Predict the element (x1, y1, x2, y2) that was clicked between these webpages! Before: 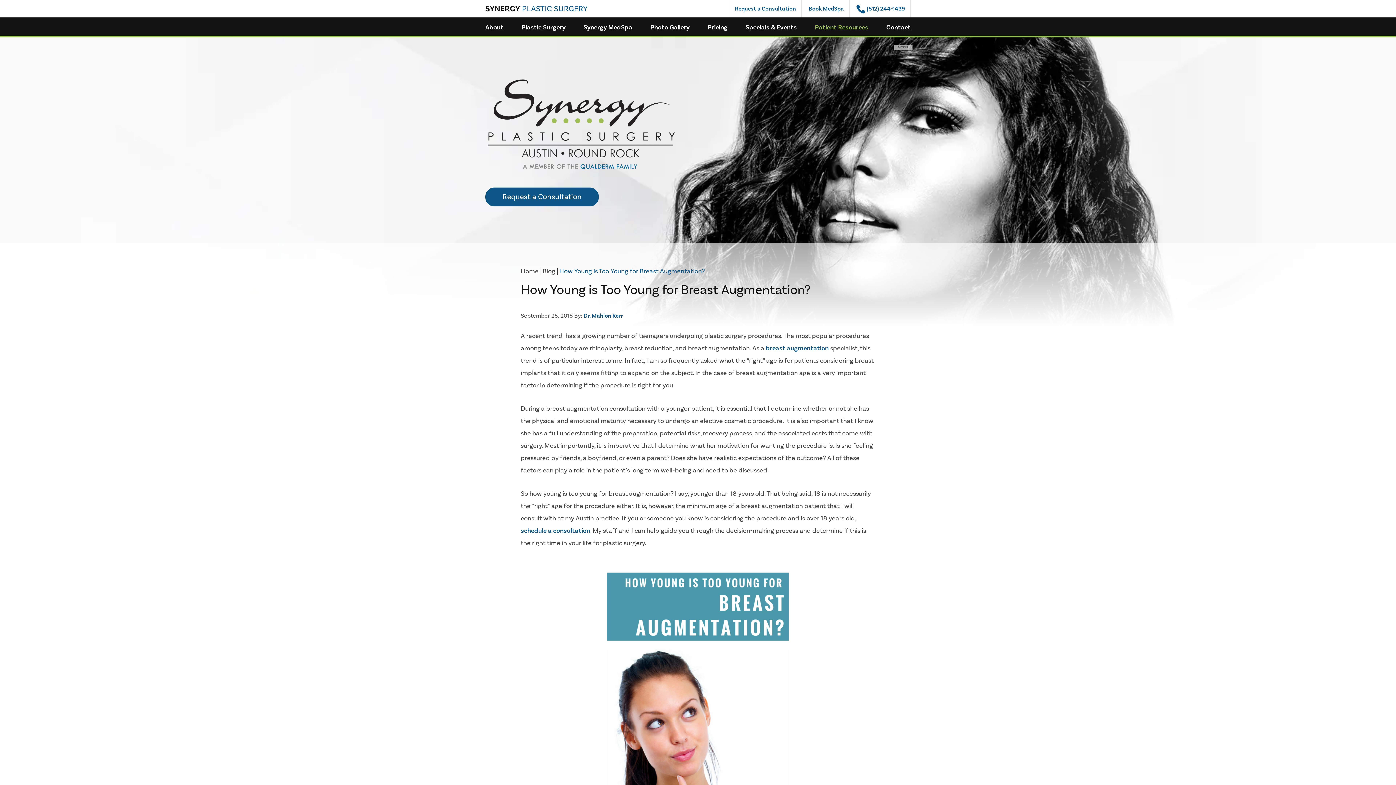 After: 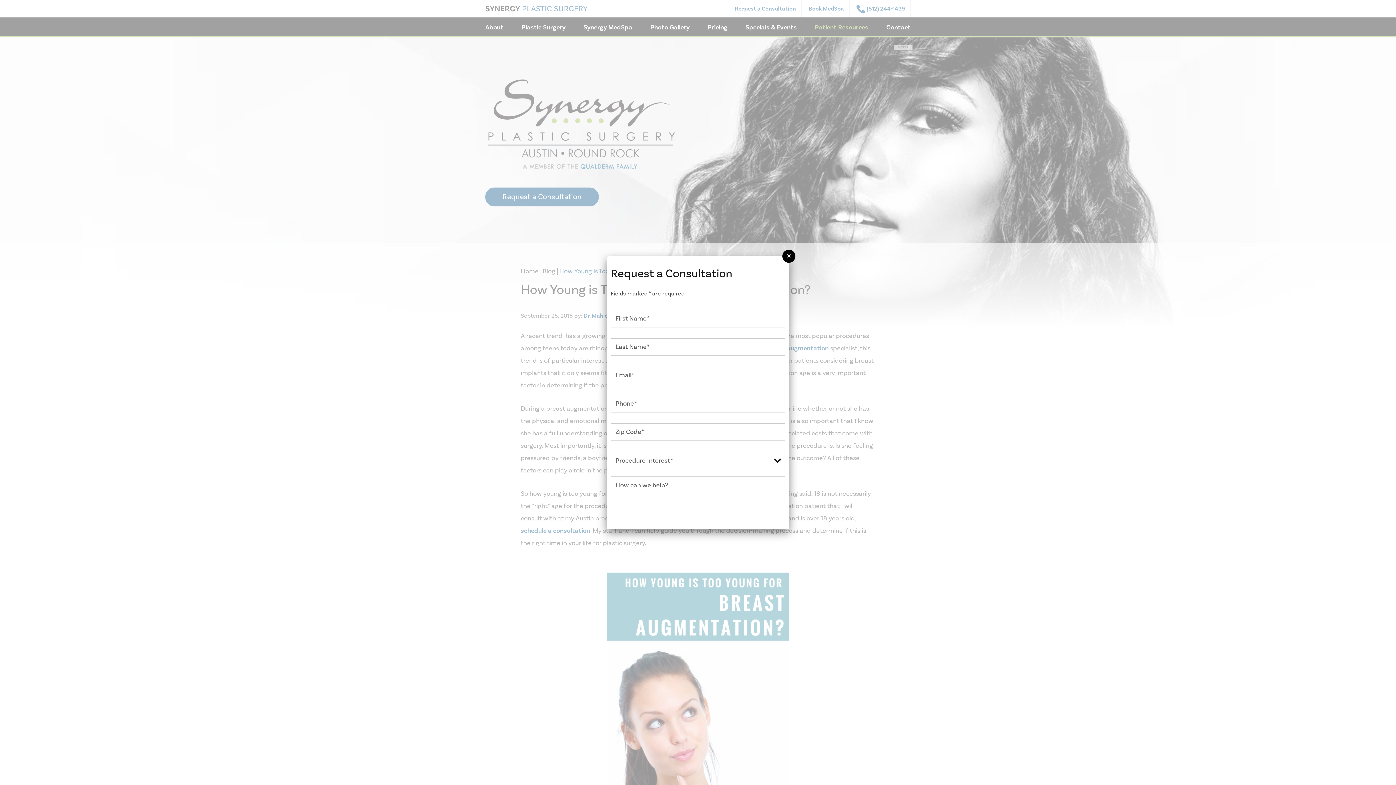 Action: label: Request a Consultation bbox: (735, 5, 796, 12)